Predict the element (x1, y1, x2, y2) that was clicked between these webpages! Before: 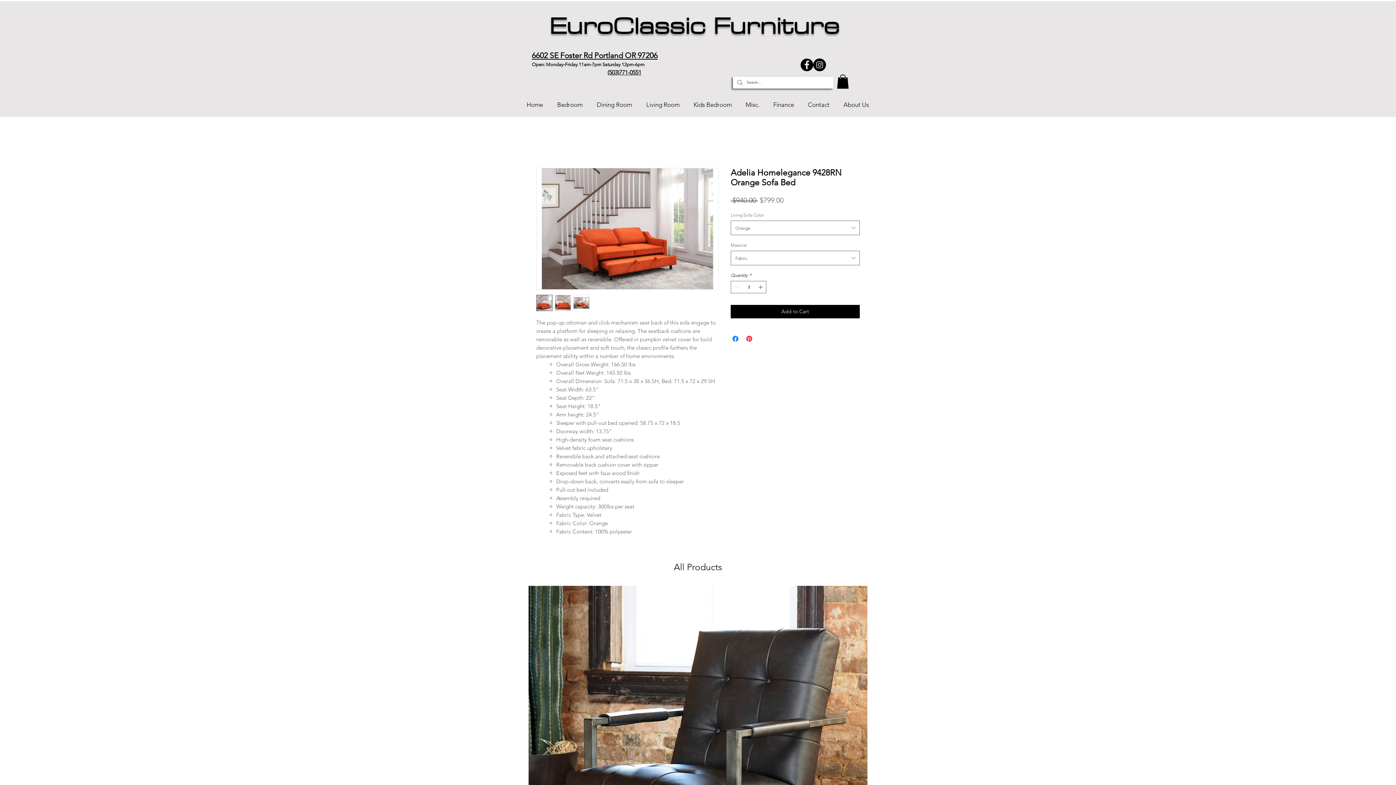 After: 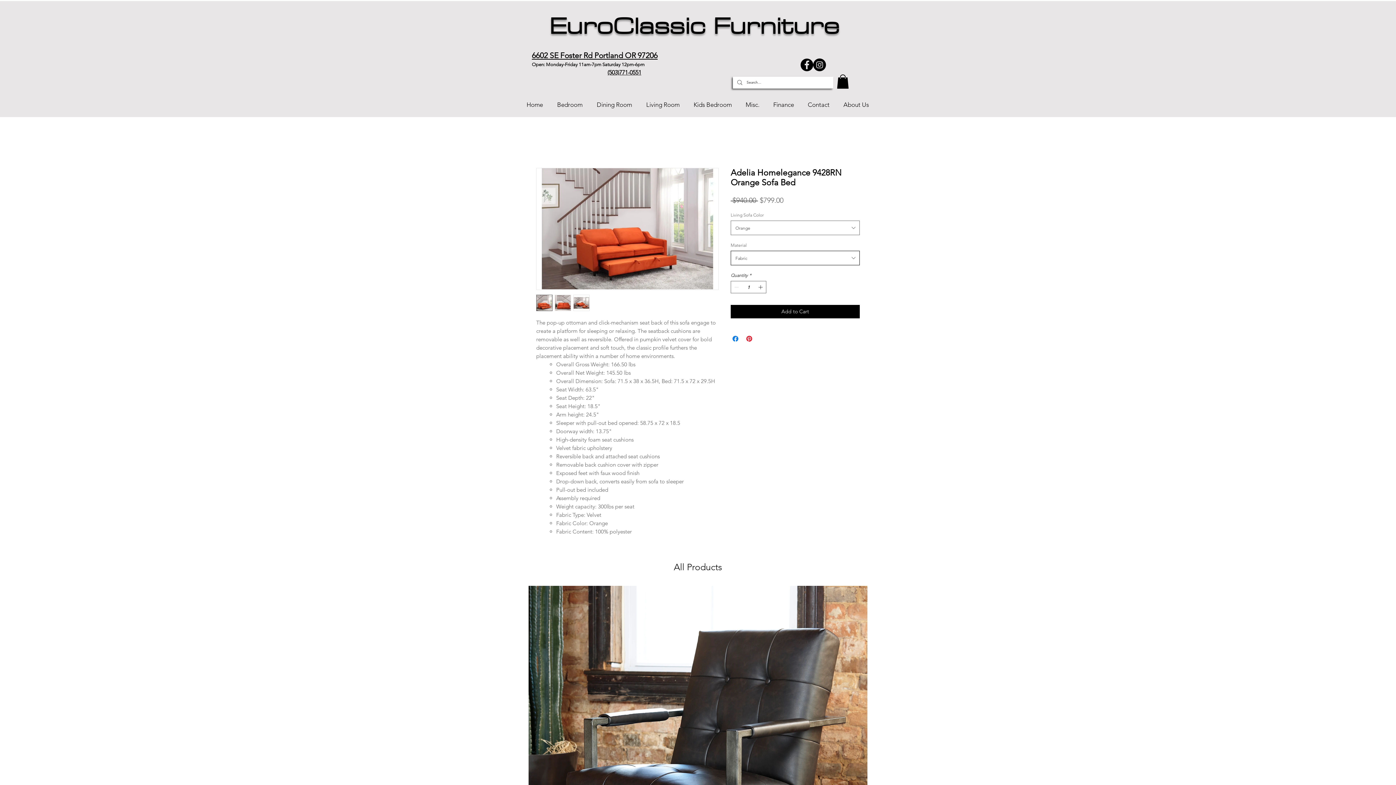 Action: label: Fabric bbox: (730, 251, 860, 265)